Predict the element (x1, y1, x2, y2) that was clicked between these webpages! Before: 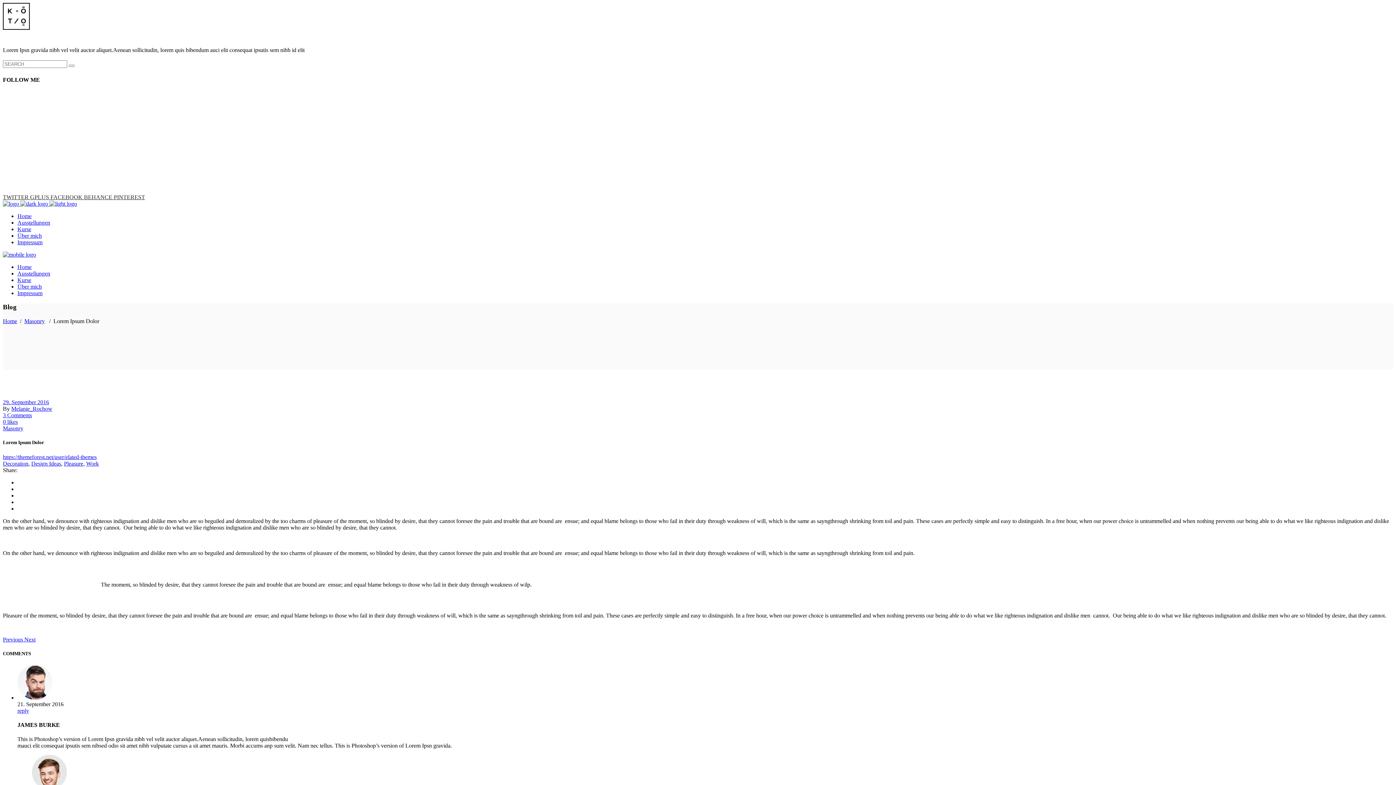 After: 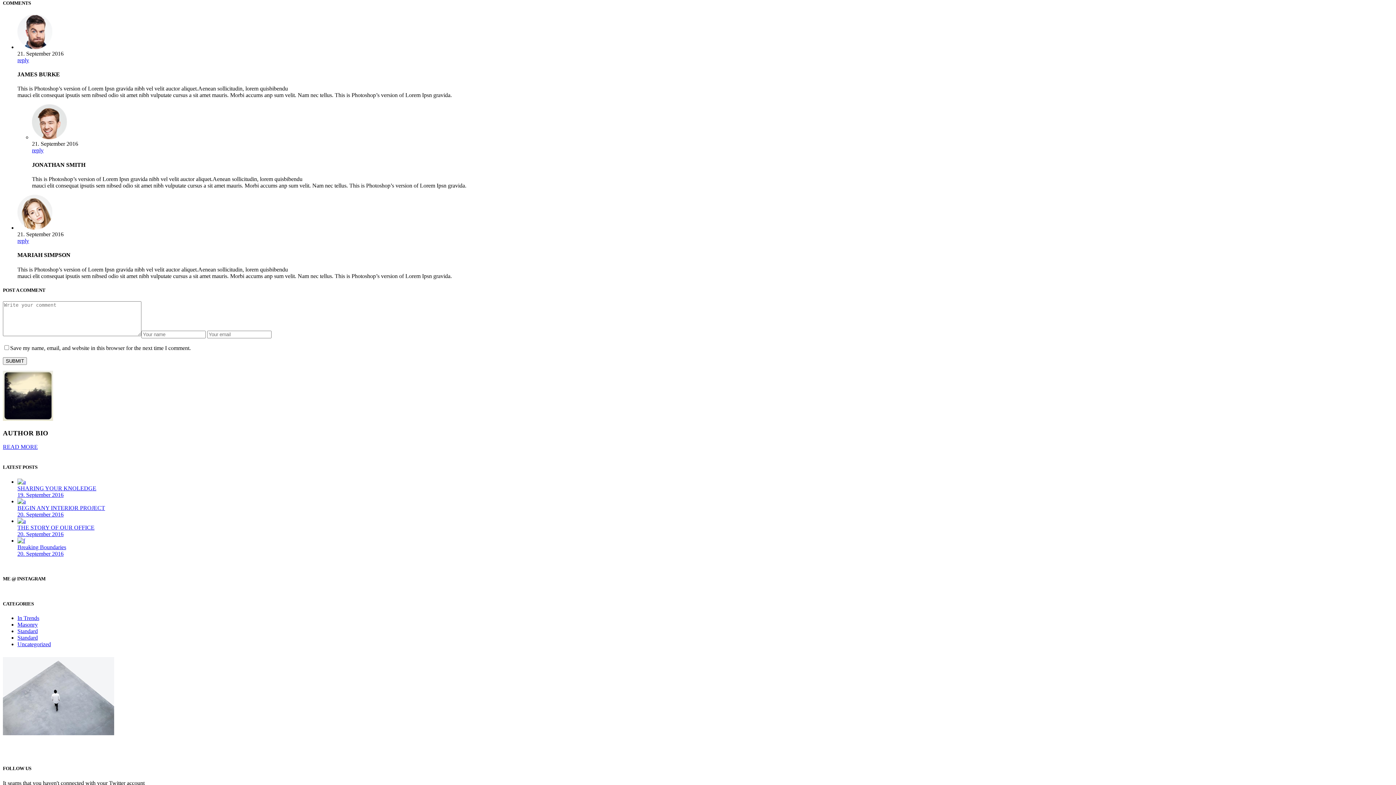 Action: label: 3 Comments bbox: (2, 412, 32, 418)